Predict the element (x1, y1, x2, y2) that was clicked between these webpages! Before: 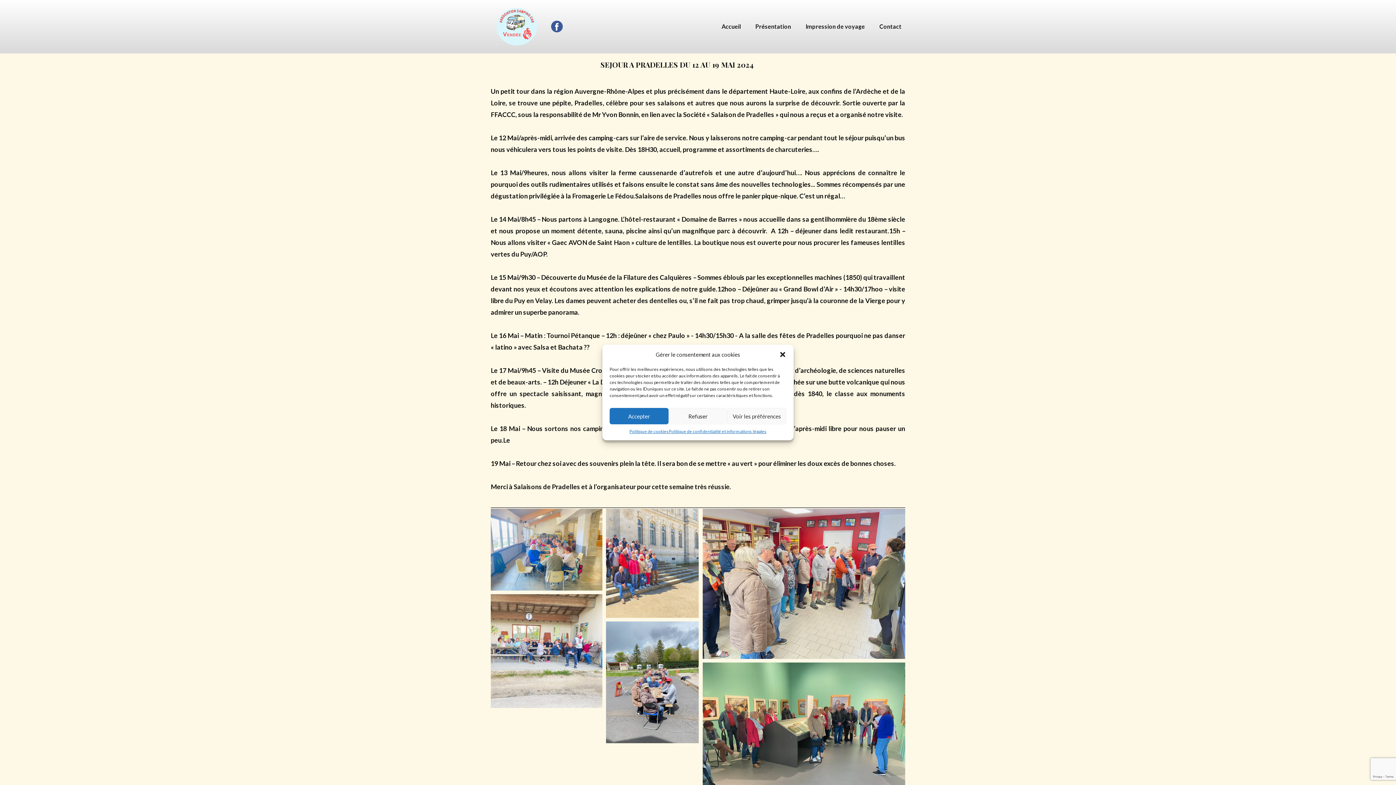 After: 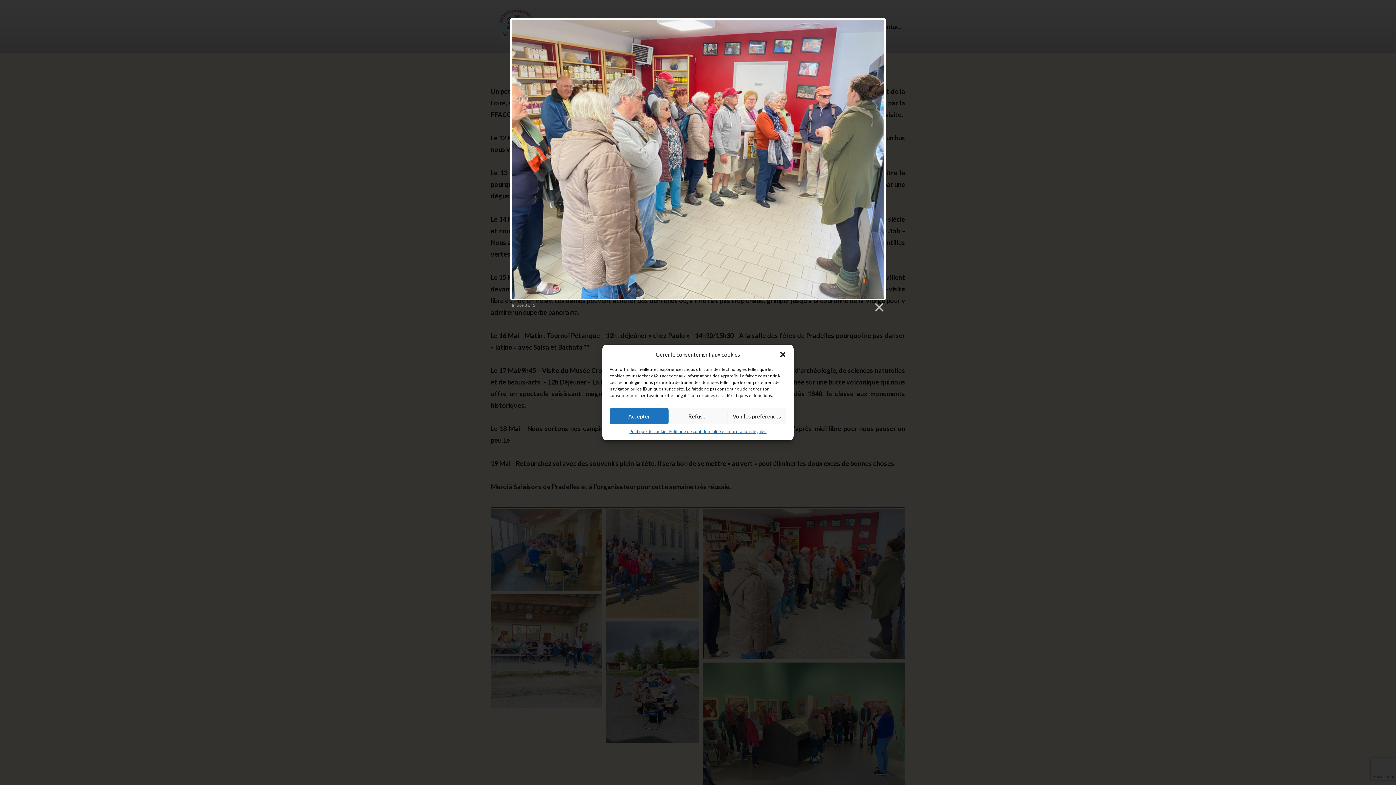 Action: bbox: (702, 509, 905, 661)